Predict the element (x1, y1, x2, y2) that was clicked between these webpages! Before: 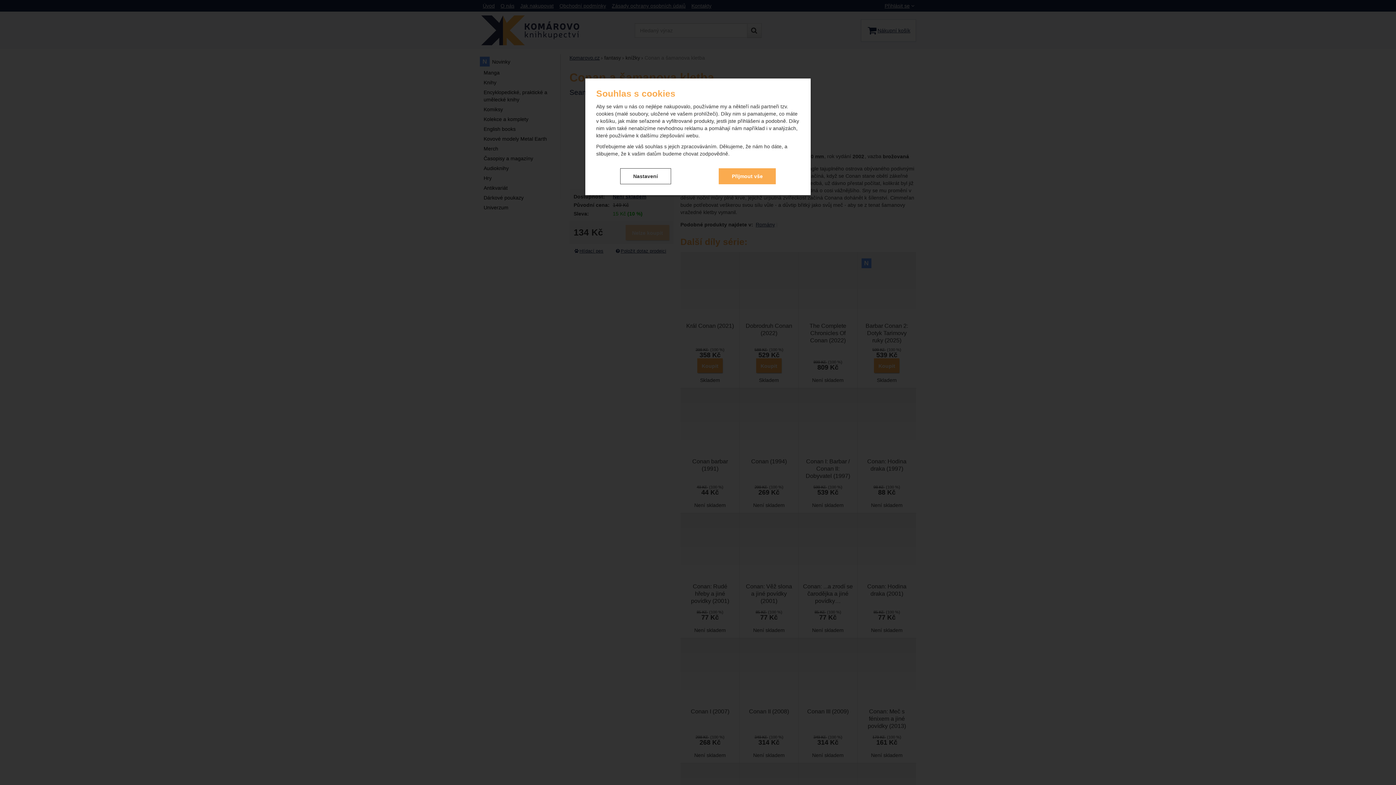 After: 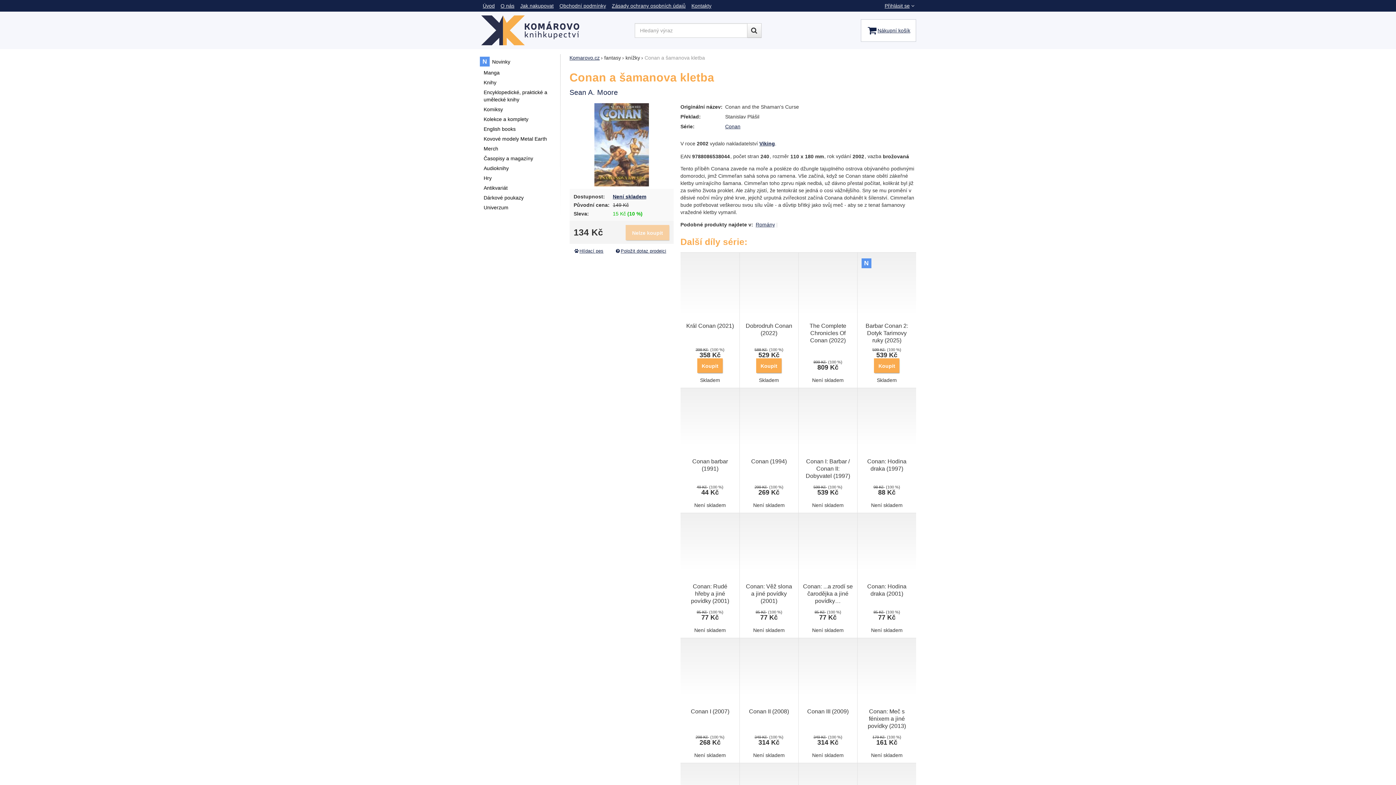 Action: label: Přijmout vše bbox: (719, 168, 776, 184)